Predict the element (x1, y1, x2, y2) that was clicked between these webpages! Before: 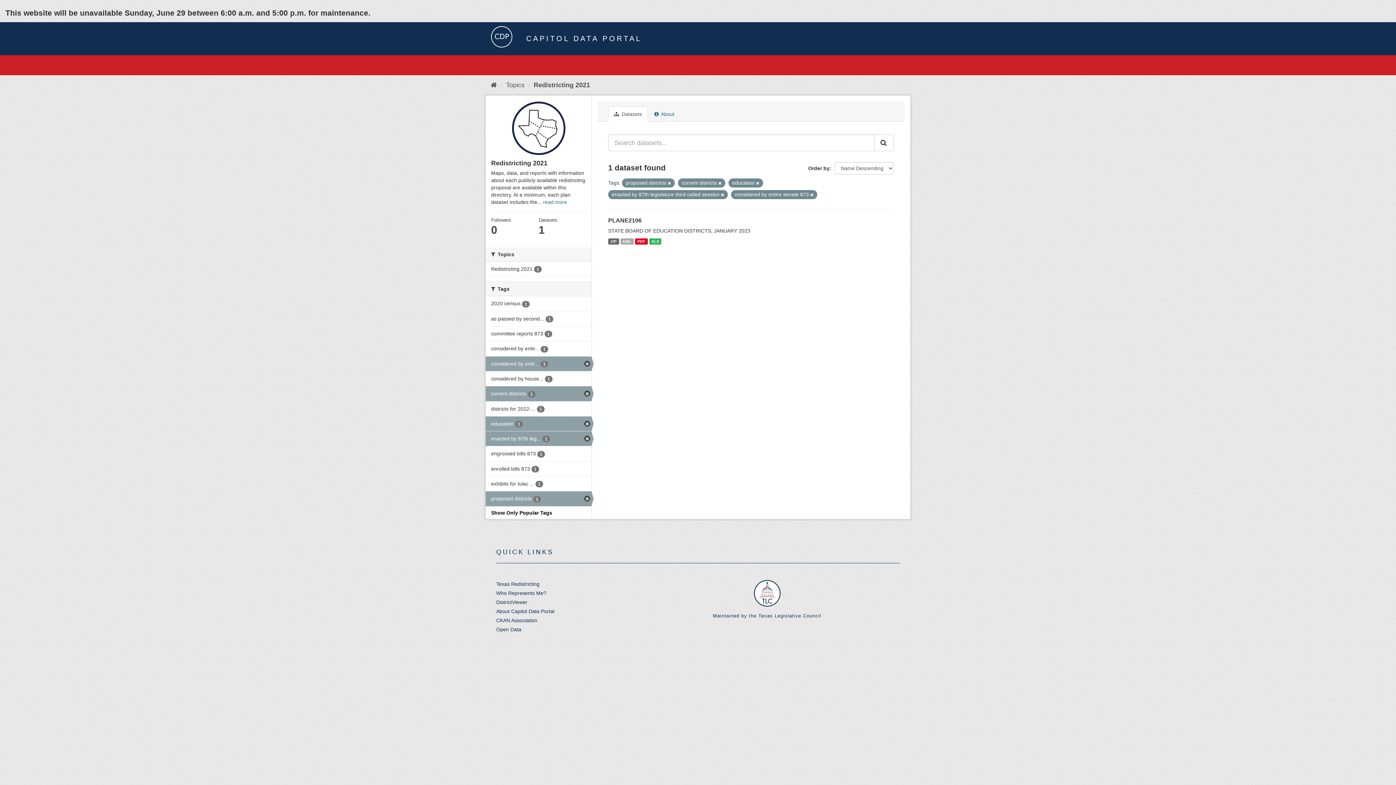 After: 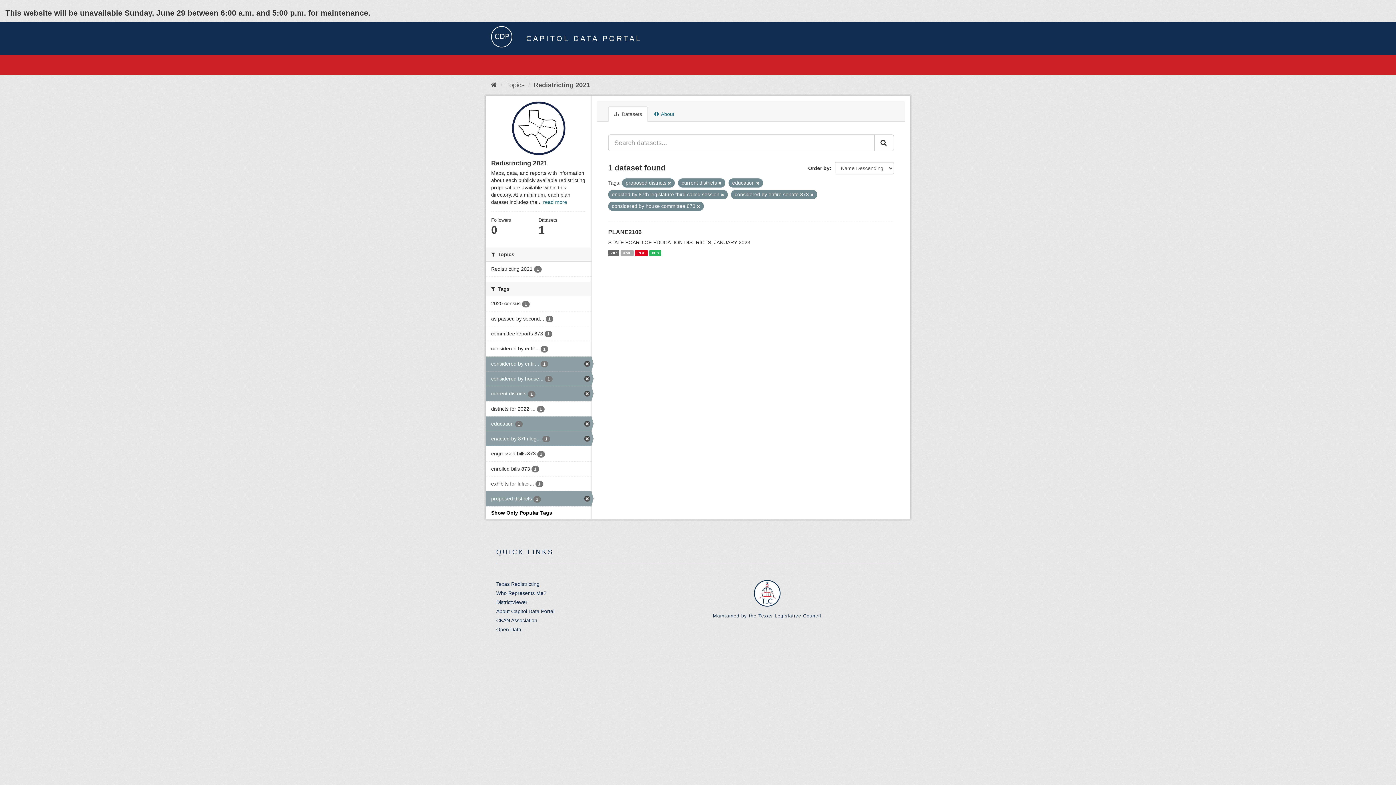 Action: bbox: (485, 371, 591, 386) label: considered by house... 1